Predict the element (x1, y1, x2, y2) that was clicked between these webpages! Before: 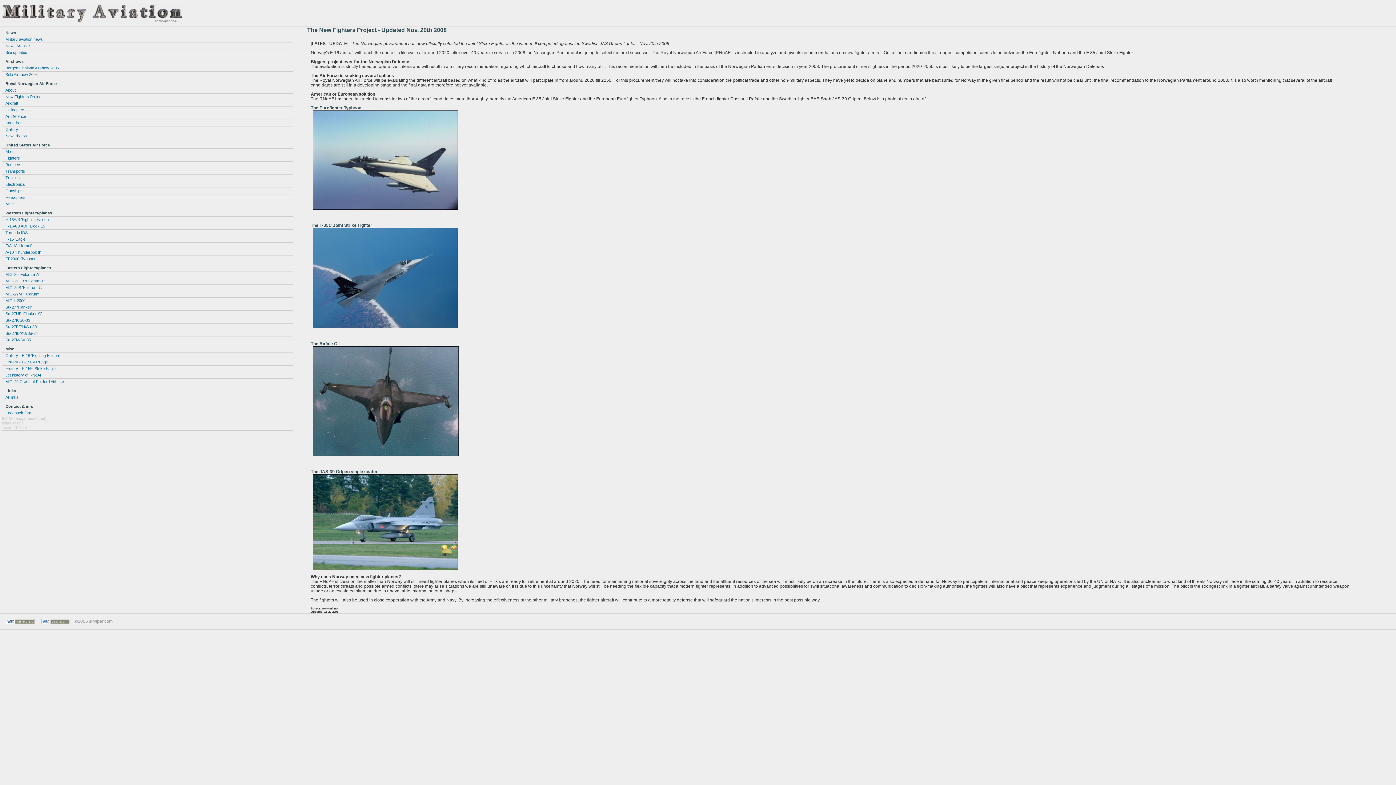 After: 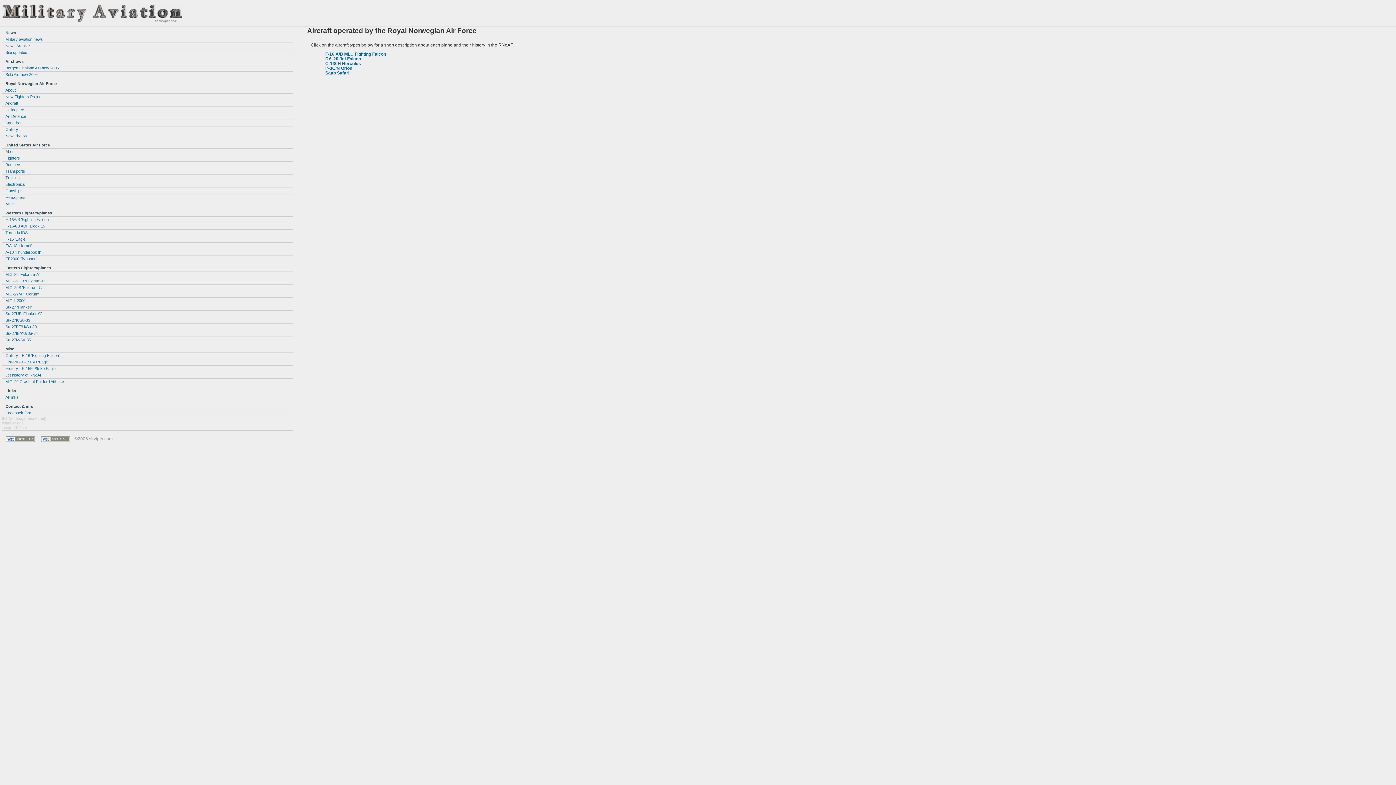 Action: label: Aircraft bbox: (1, 100, 292, 106)